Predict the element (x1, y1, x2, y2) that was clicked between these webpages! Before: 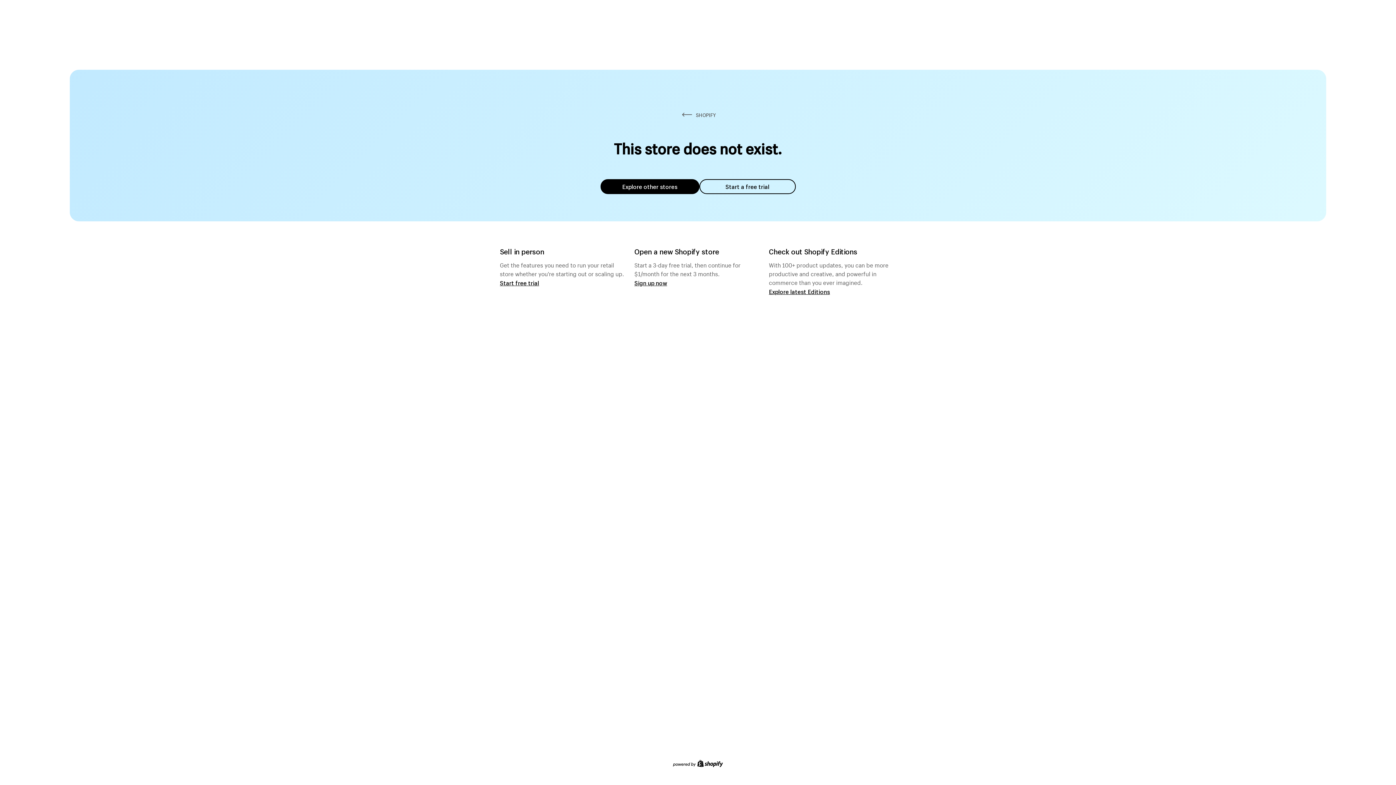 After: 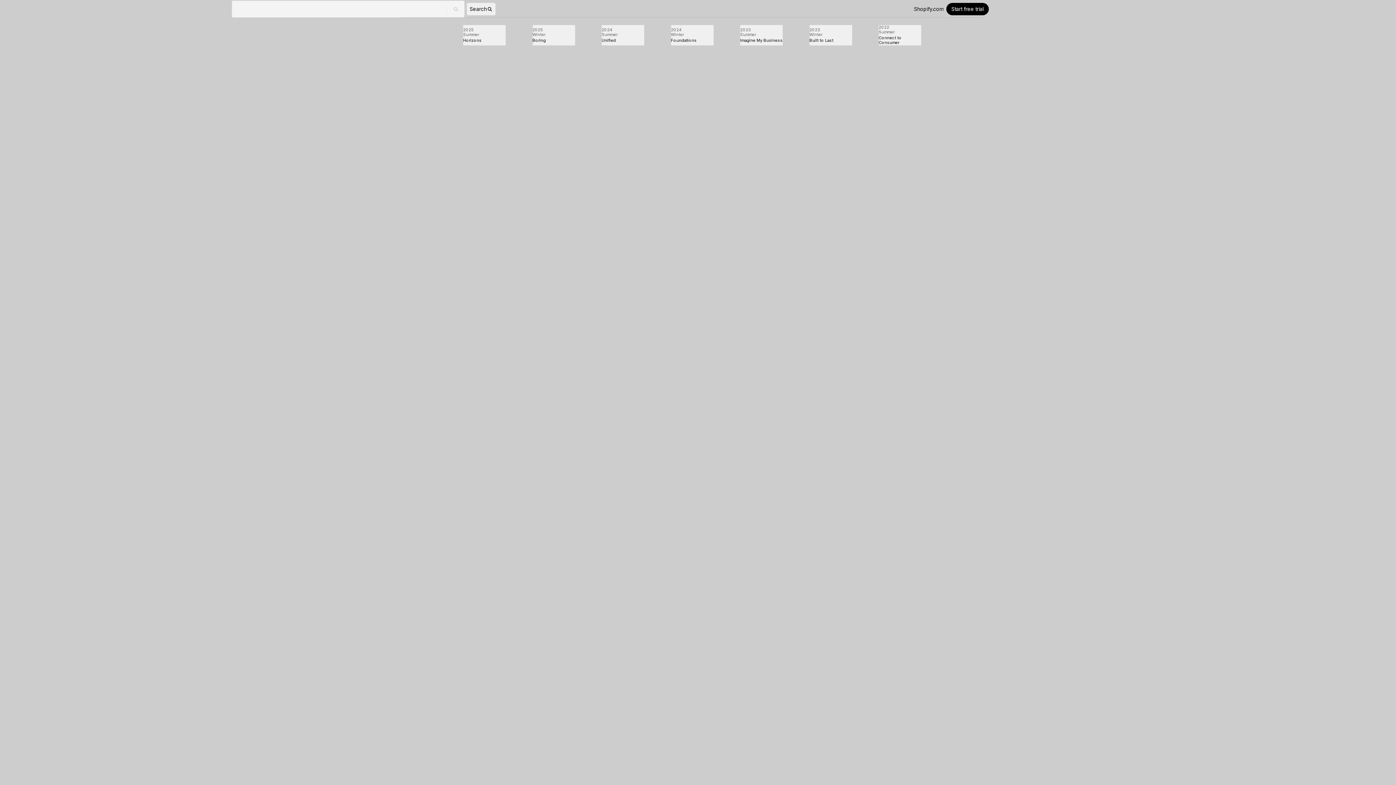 Action: bbox: (769, 287, 830, 295) label: Explore latest Editions